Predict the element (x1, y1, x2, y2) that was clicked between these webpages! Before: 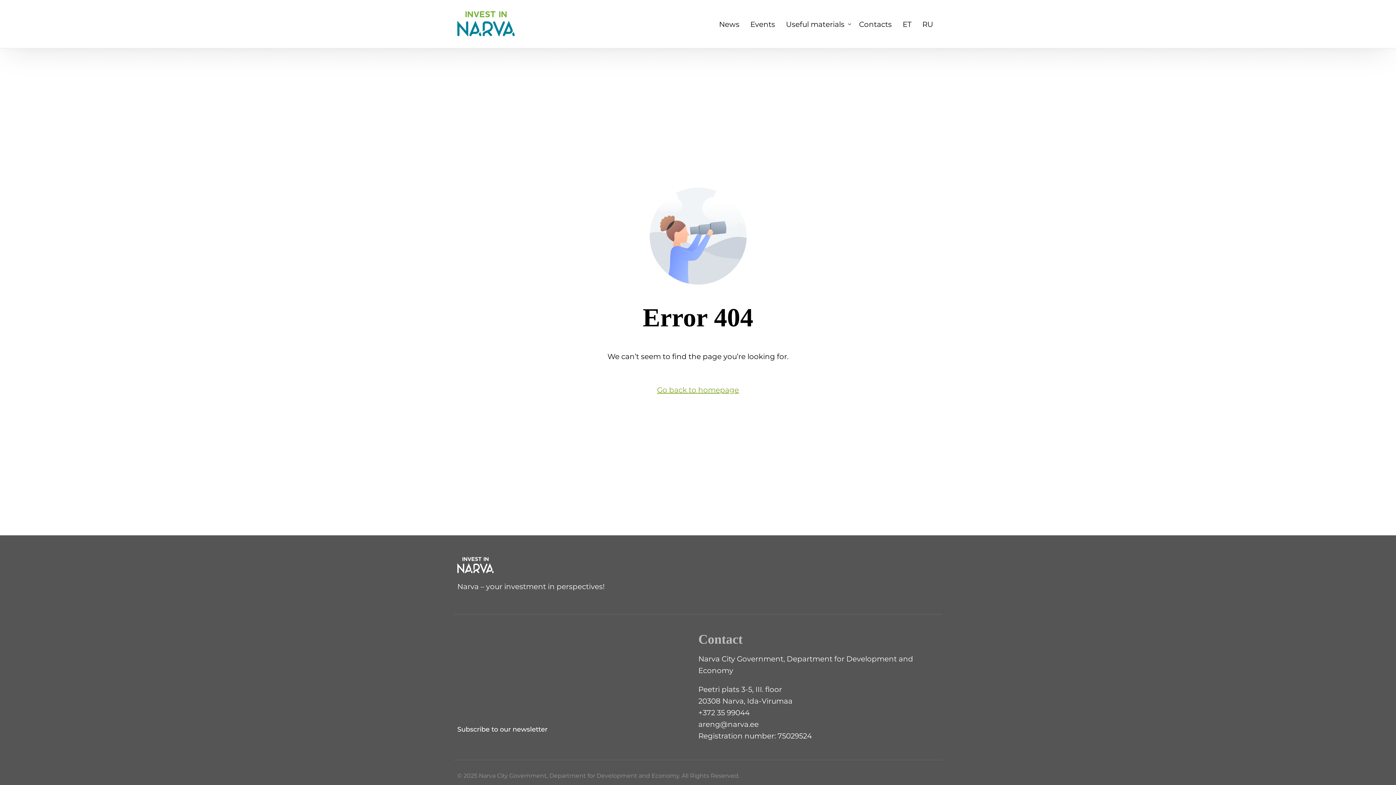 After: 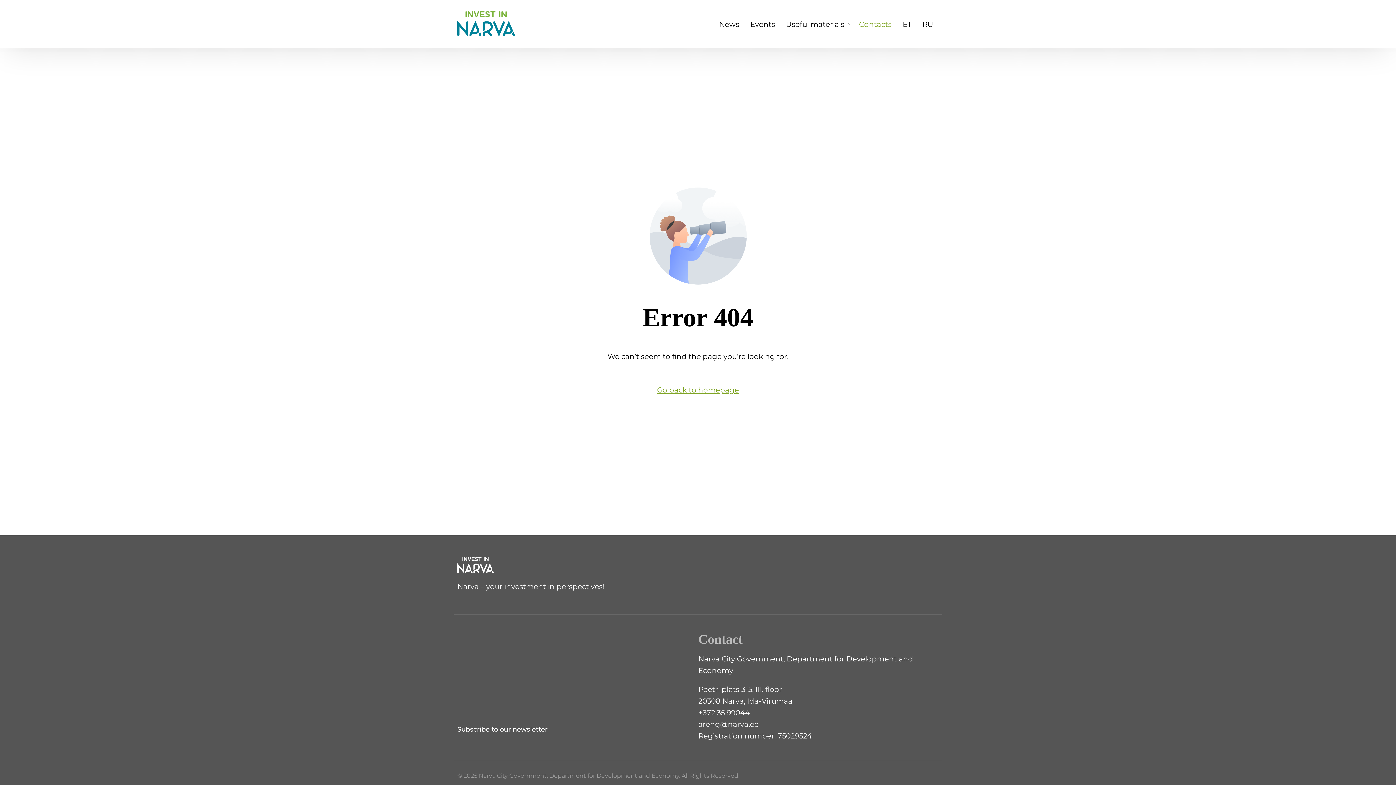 Action: label: Contacts bbox: (853, 0, 897, 47)